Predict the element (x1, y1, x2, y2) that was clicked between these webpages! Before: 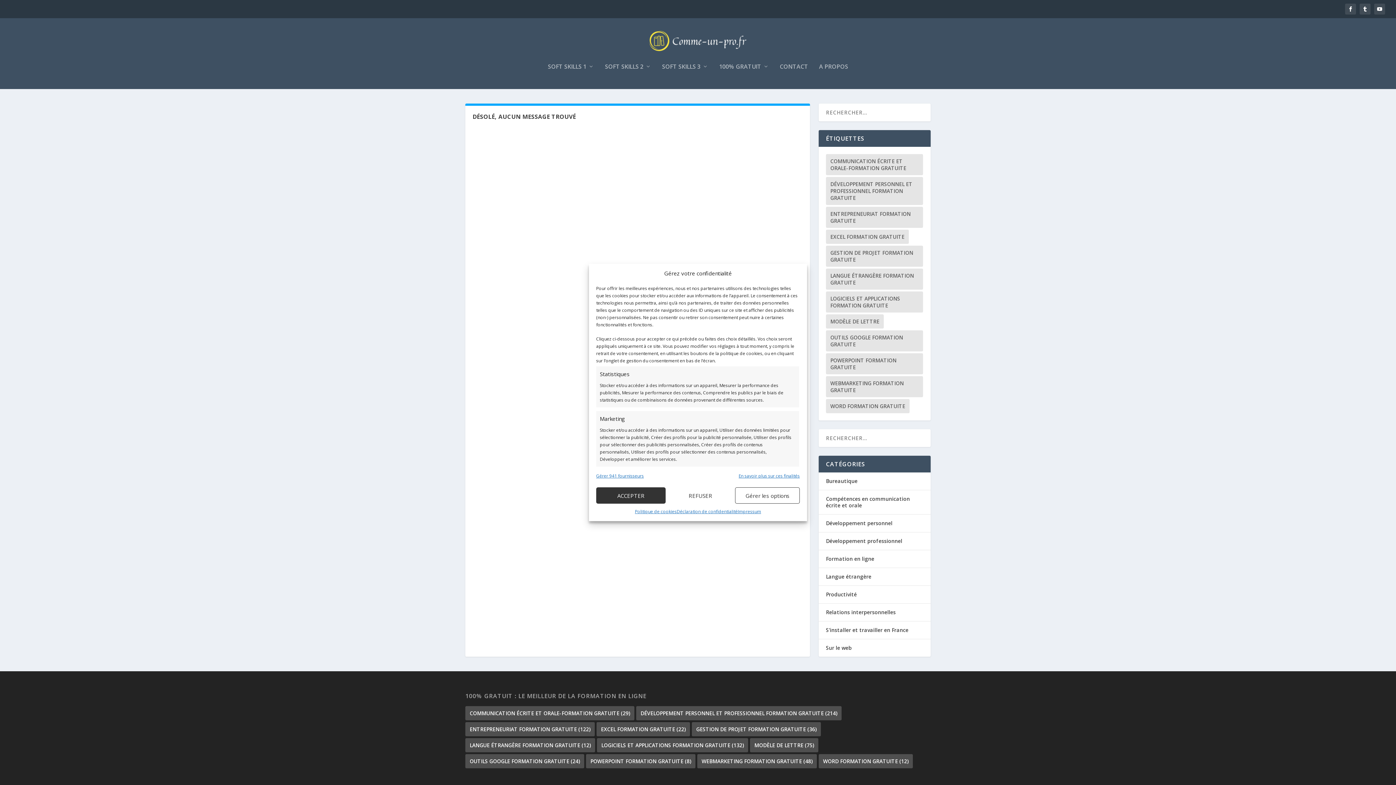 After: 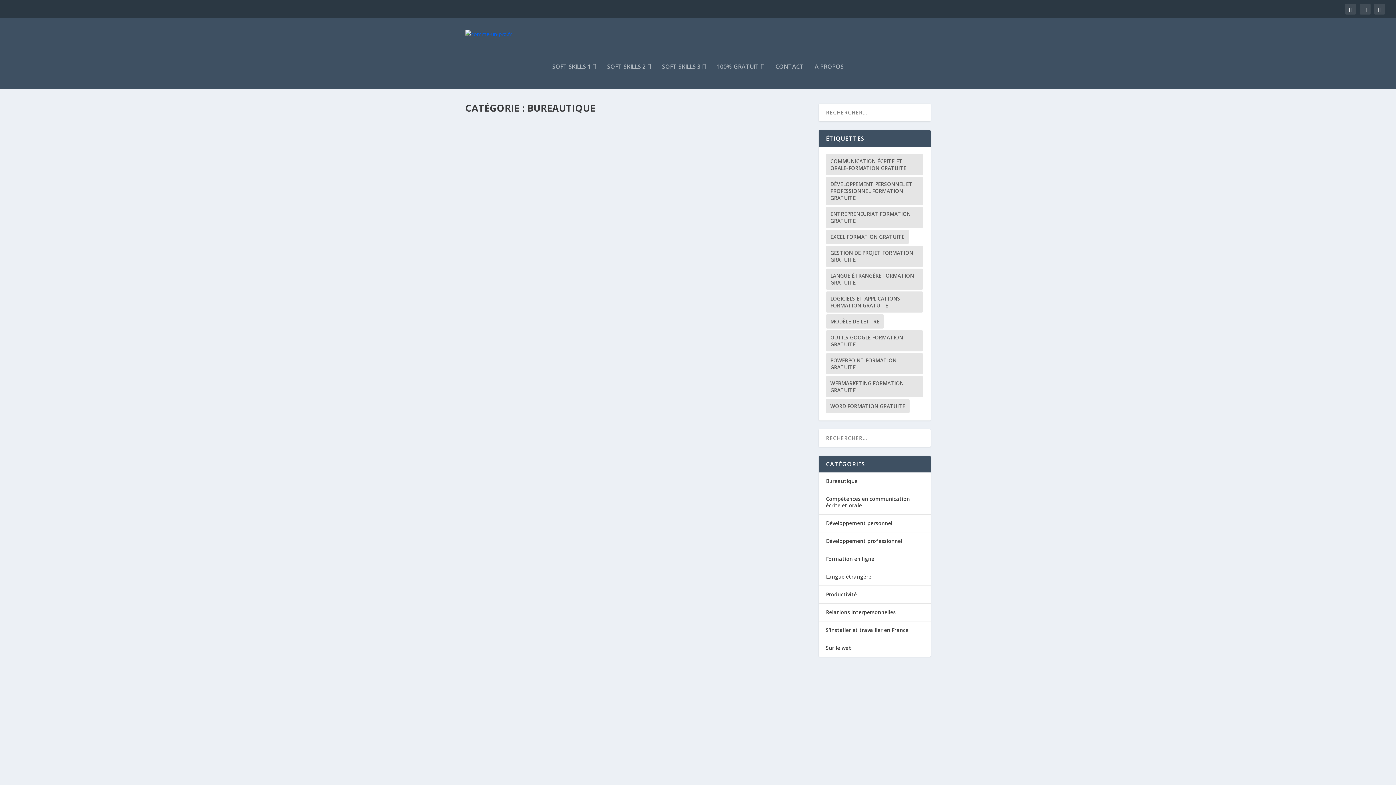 Action: bbox: (826, 477, 857, 484) label: Bureautique